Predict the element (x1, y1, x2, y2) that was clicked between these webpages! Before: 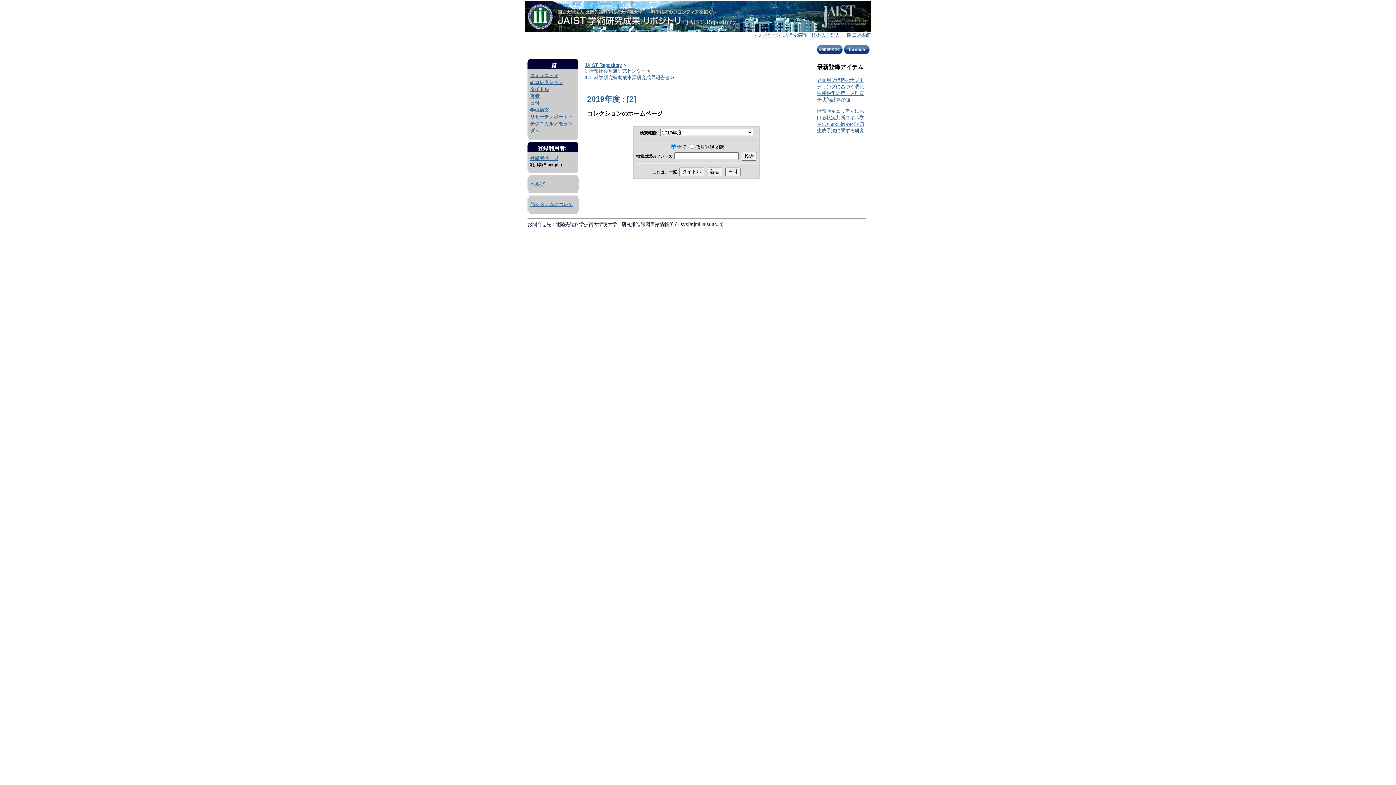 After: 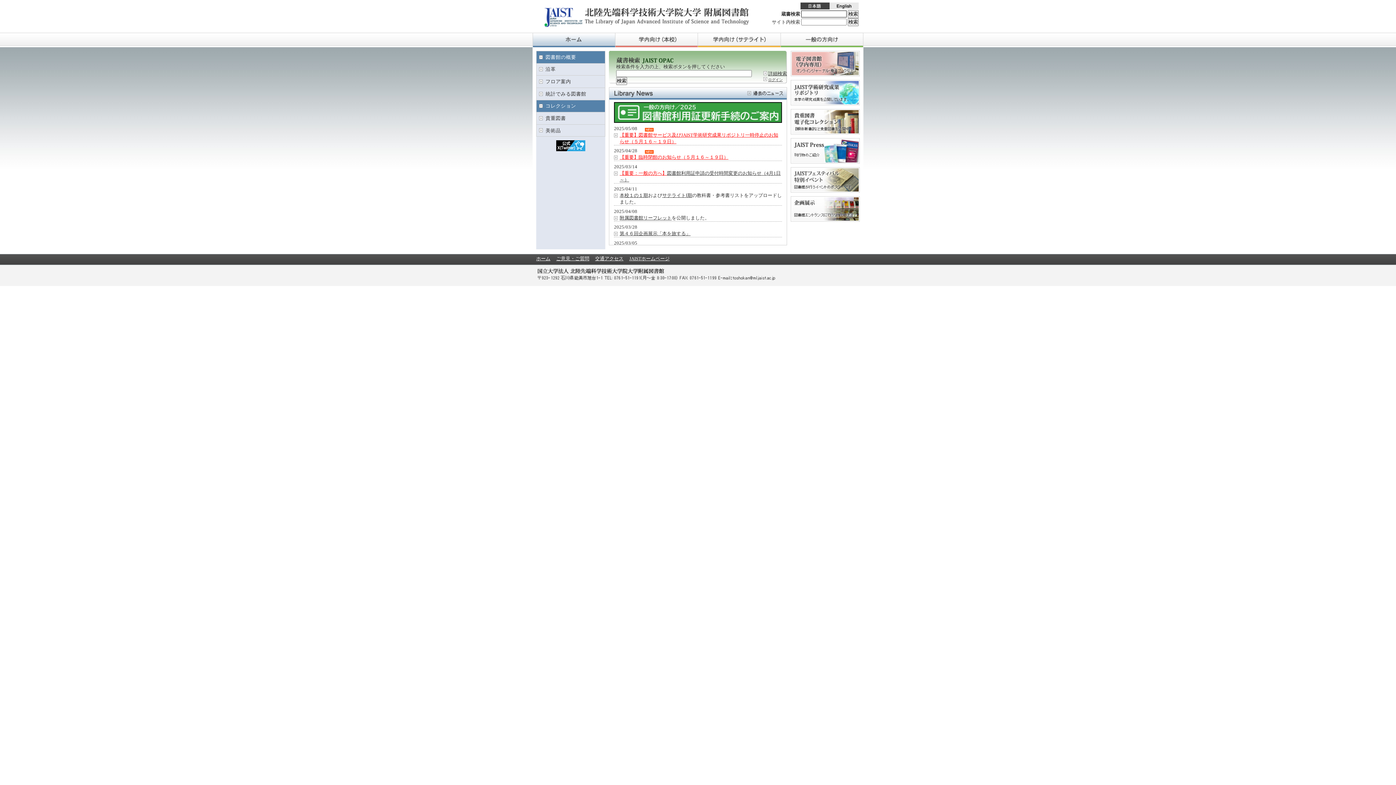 Action: label: 附属図書館 bbox: (847, 32, 870, 37)